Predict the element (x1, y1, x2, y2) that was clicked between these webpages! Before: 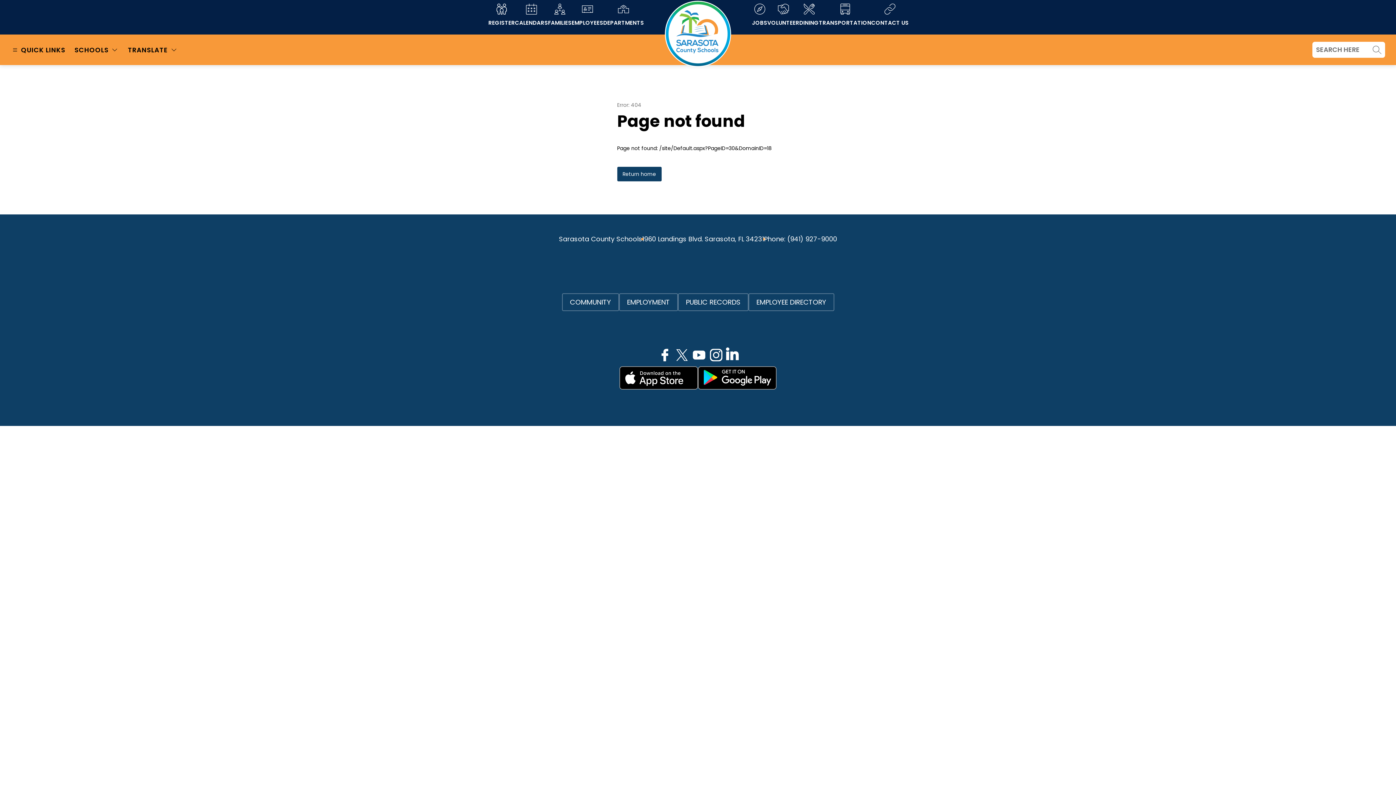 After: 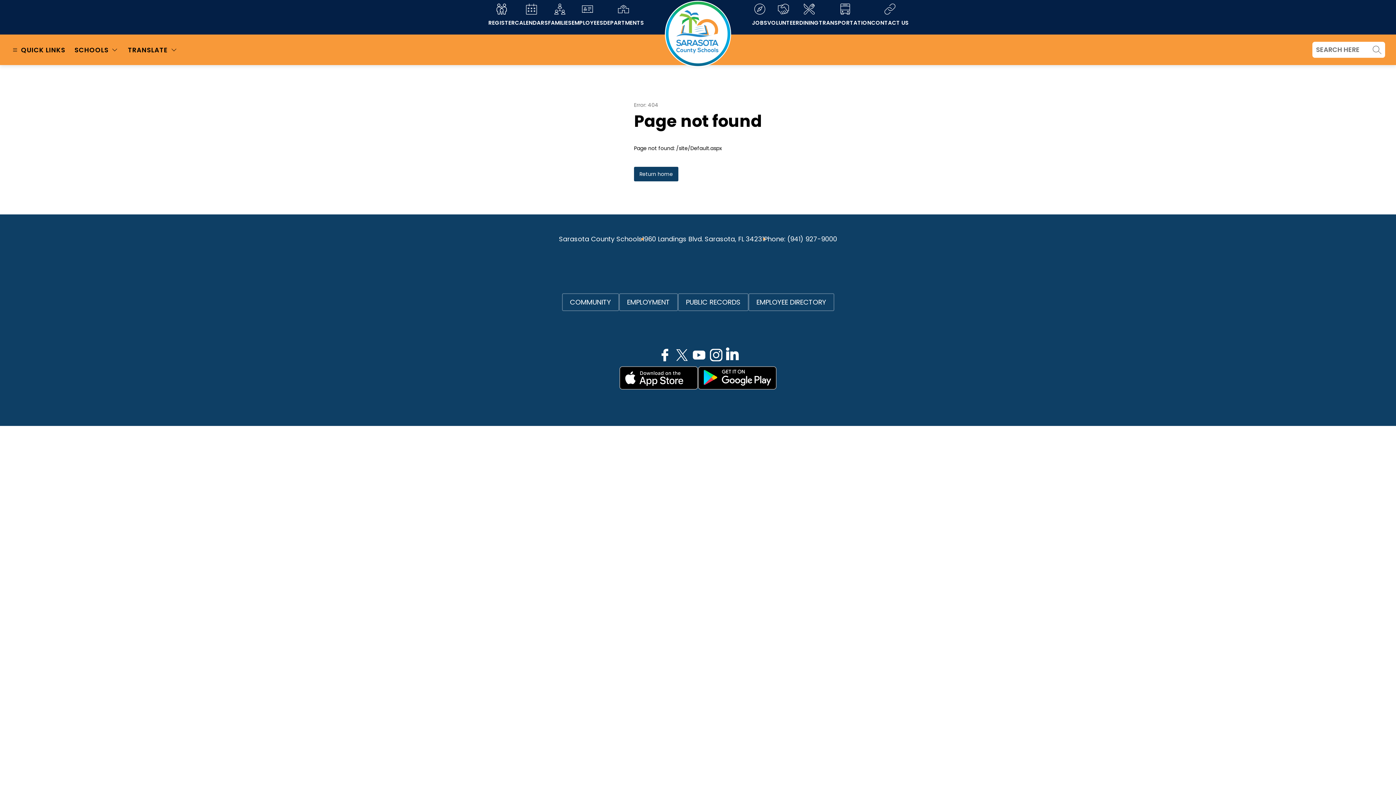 Action: bbox: (1373, 45, 1381, 54) label: Search